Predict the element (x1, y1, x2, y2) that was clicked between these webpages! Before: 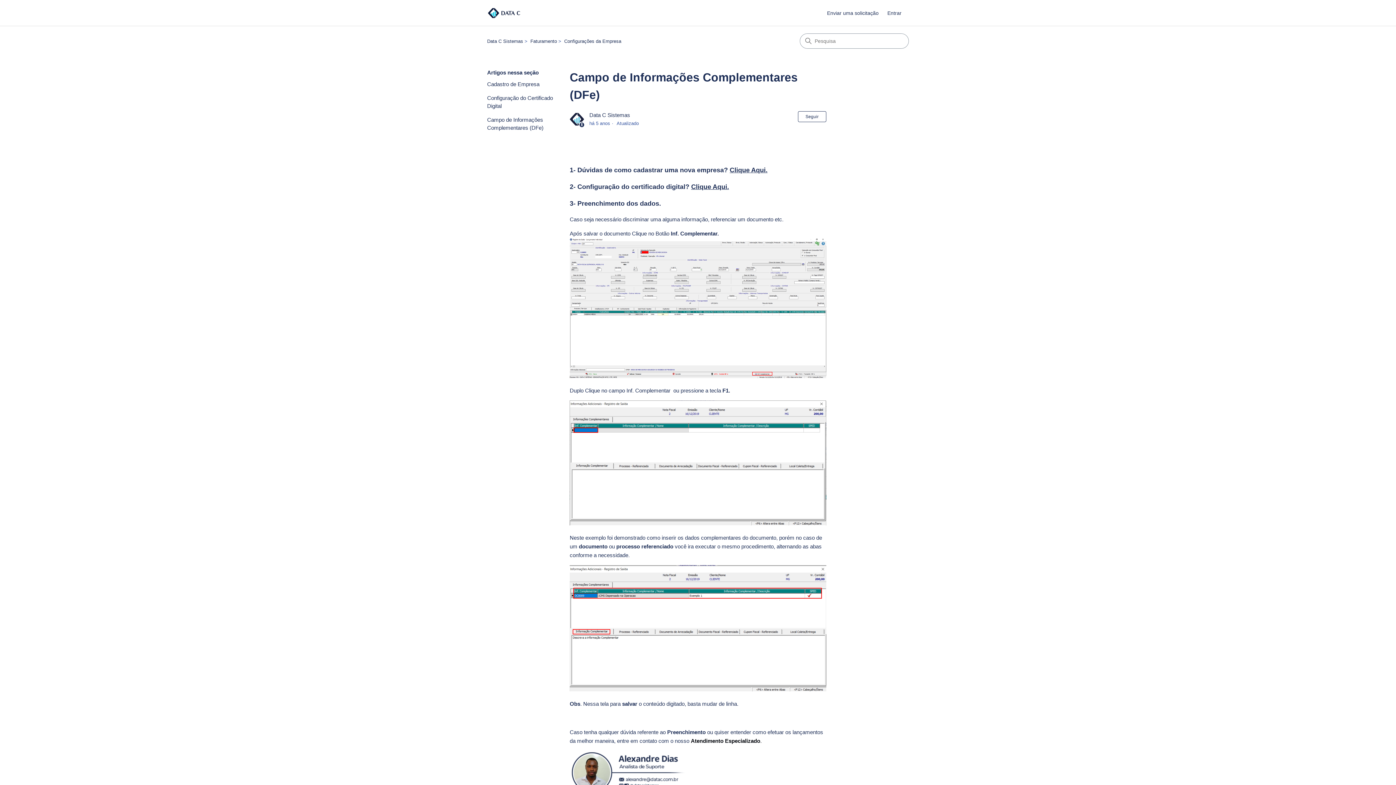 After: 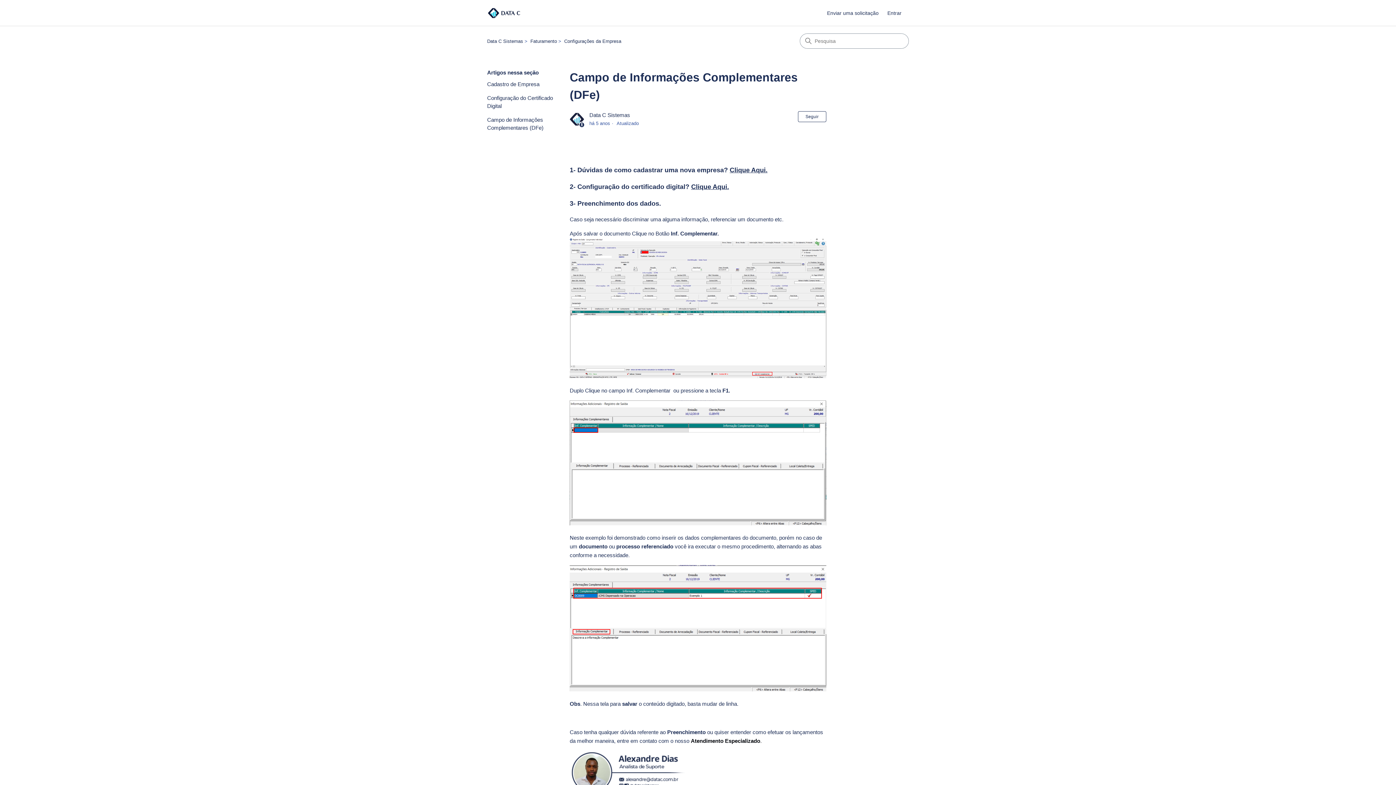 Action: bbox: (487, 116, 558, 132) label: Campo de Informações Complementares (DFe)